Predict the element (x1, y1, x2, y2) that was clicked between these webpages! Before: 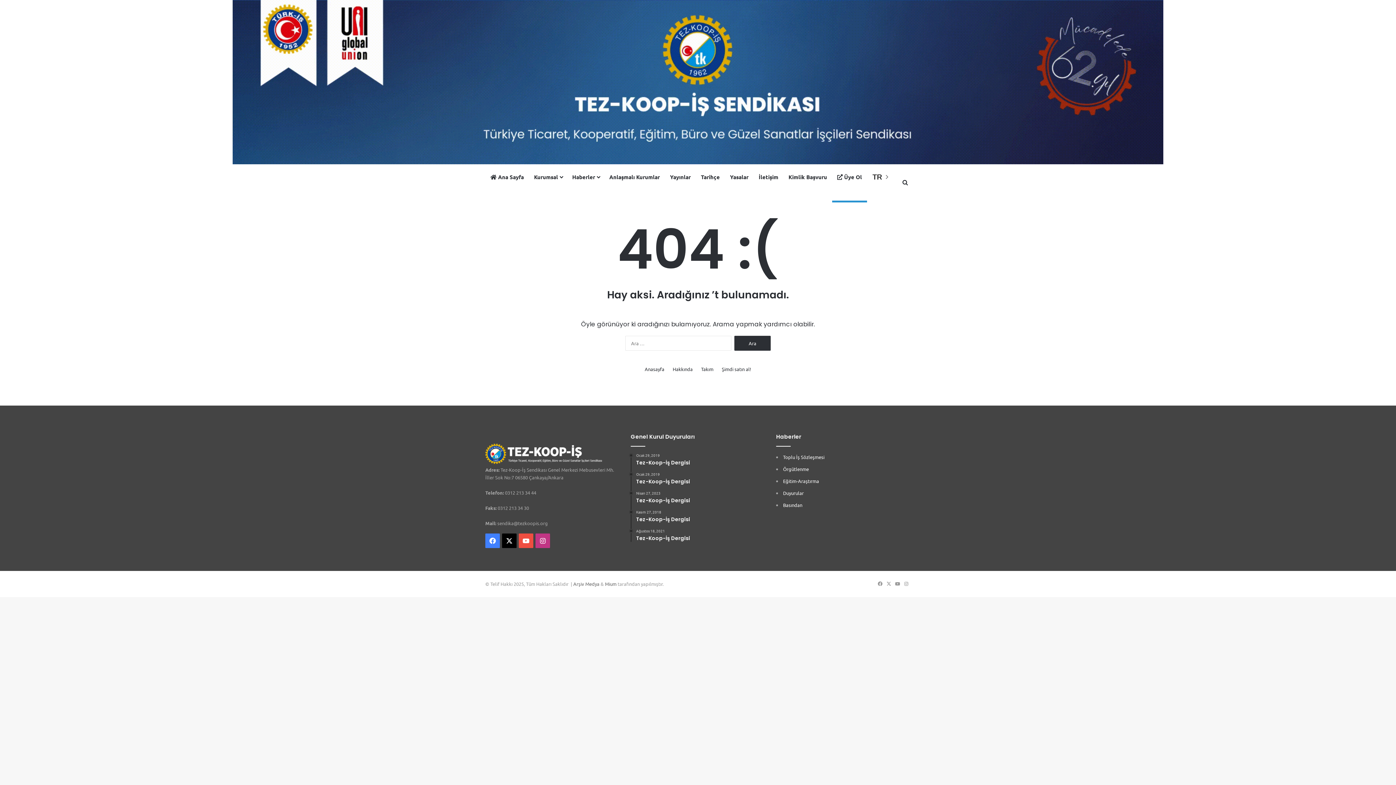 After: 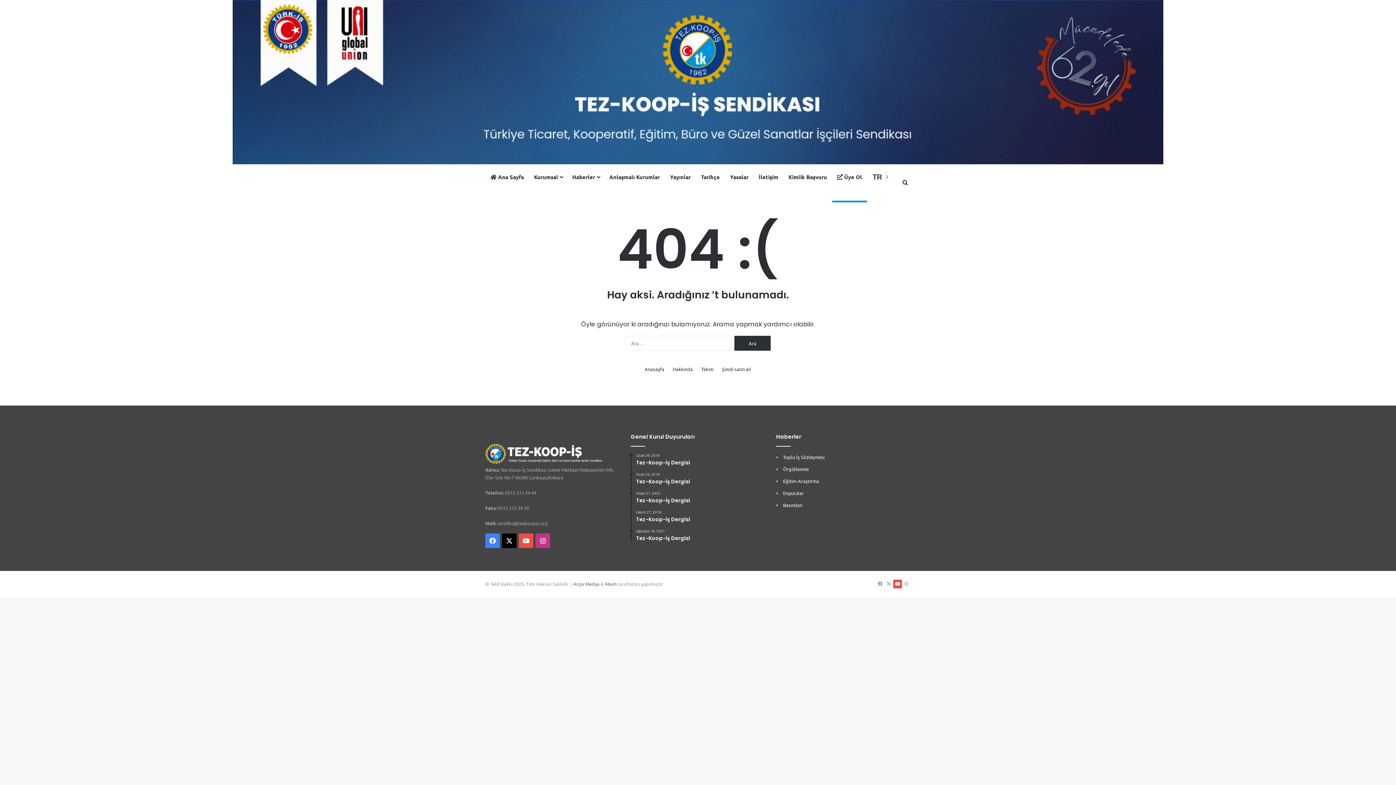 Action: label: YouTube bbox: (893, 580, 902, 588)